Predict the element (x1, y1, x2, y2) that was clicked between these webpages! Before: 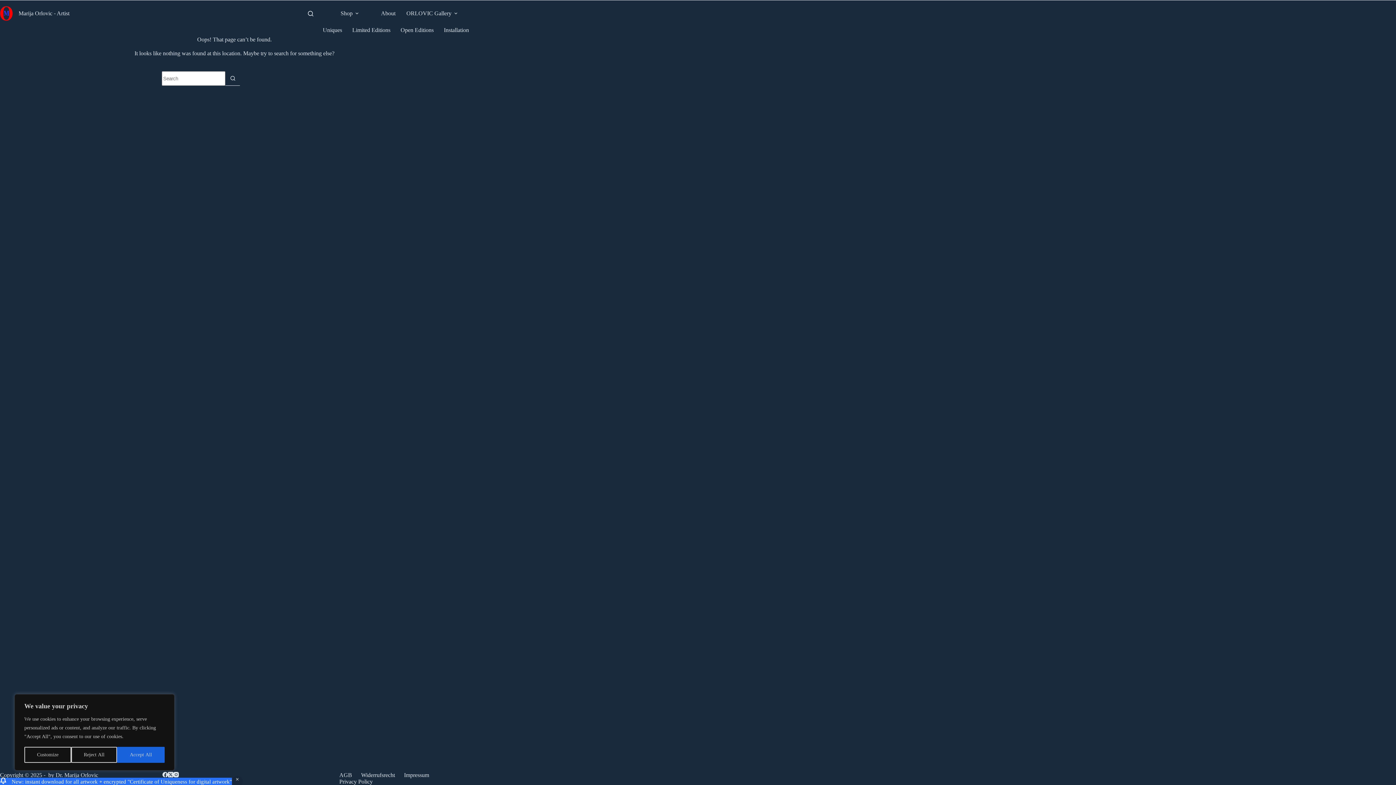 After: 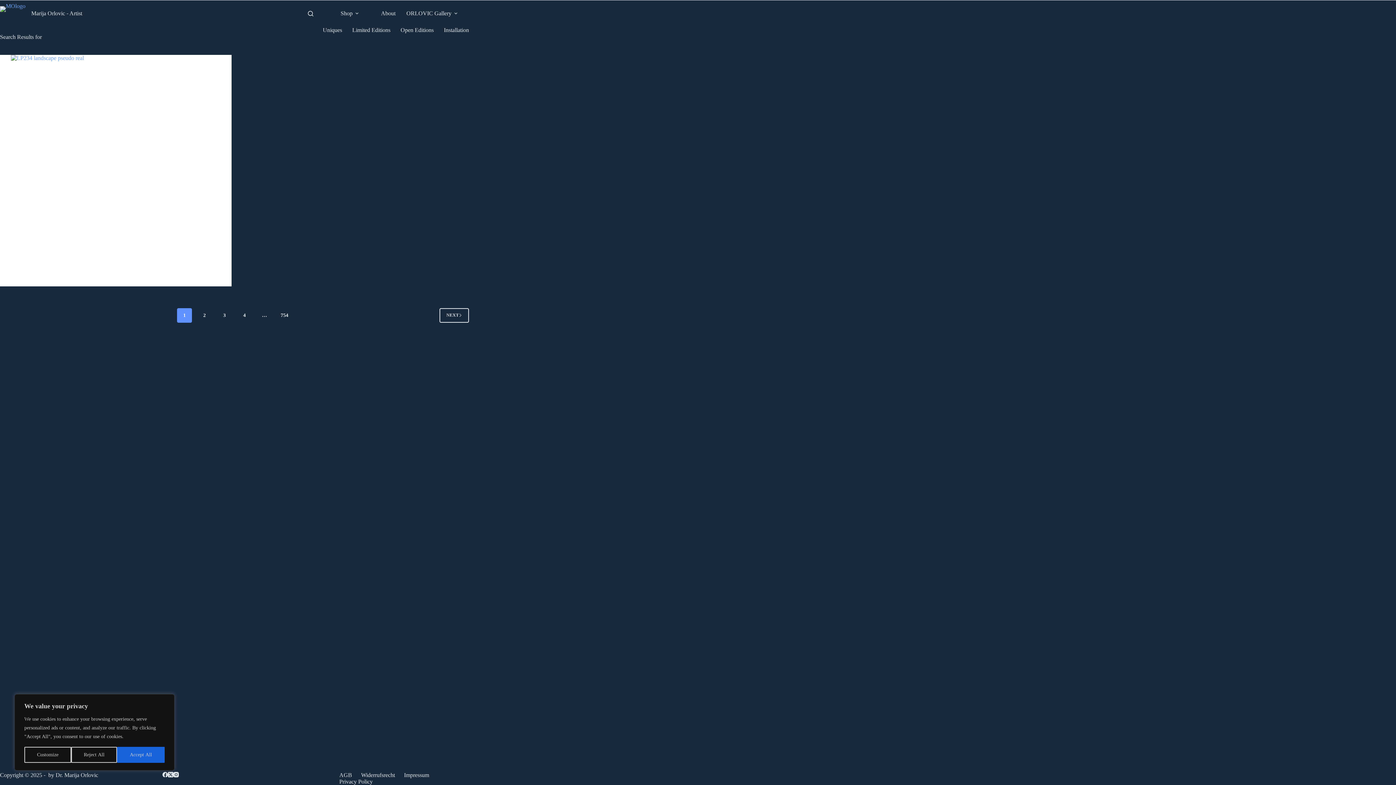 Action: label: Search button bbox: (225, 71, 240, 85)